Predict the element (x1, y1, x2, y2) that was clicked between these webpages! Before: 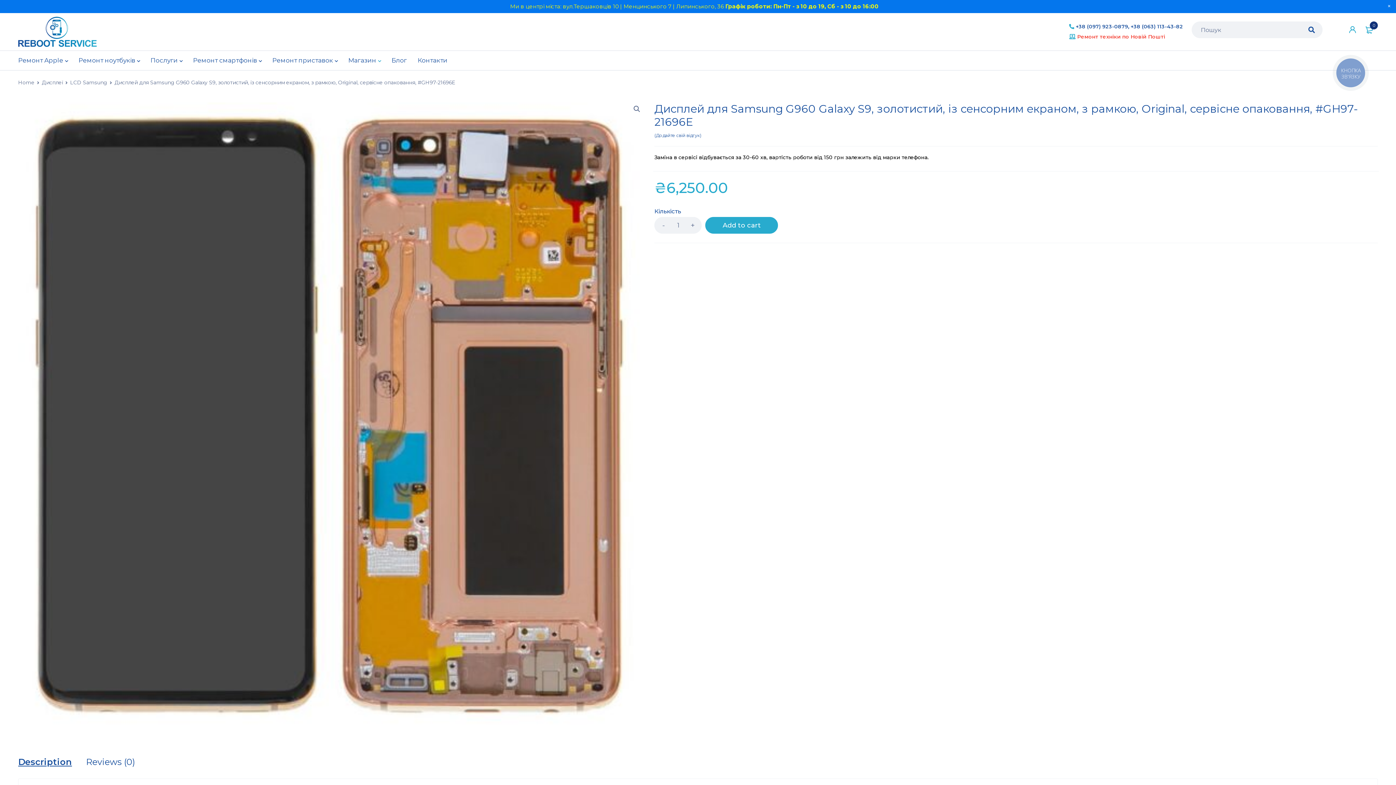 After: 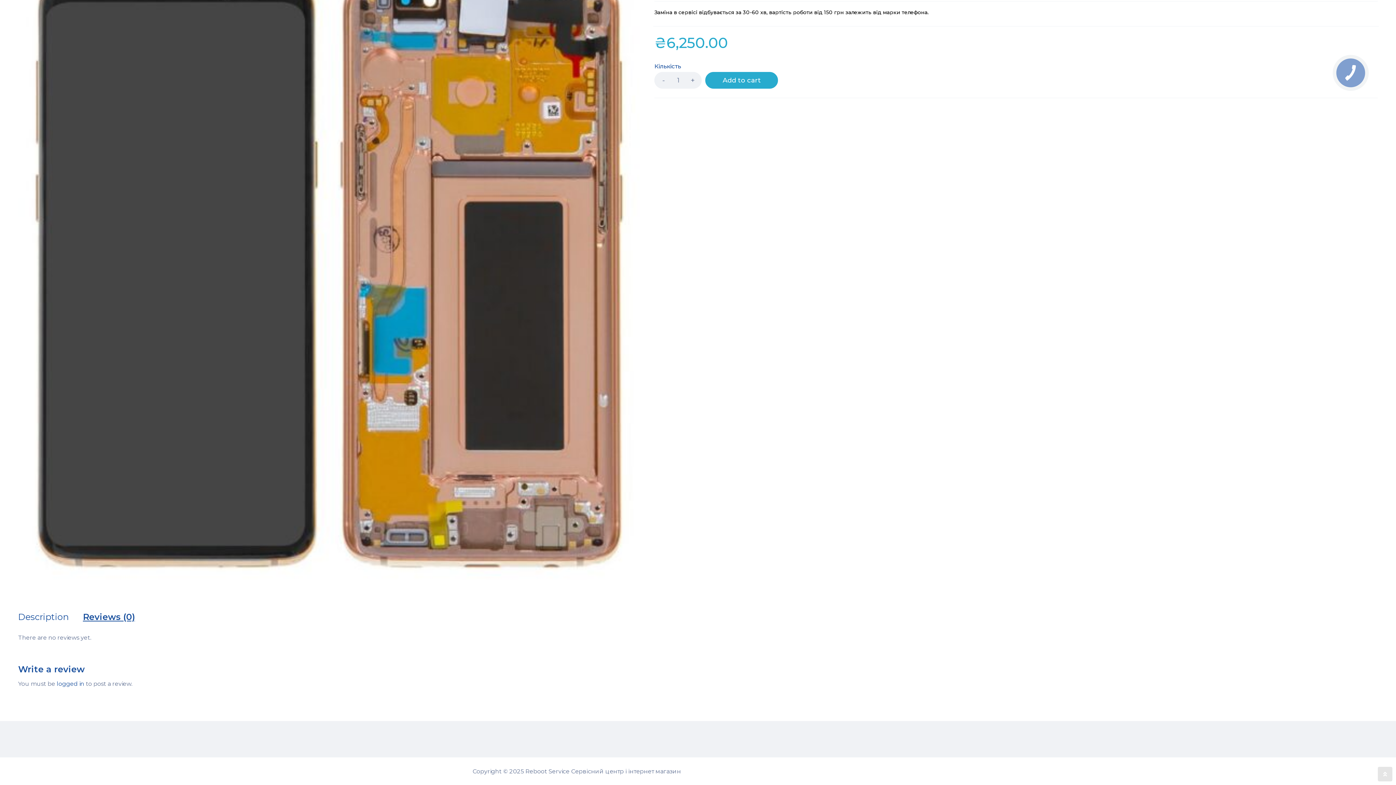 Action: bbox: (654, 132, 701, 138) label: Додайте свій відгук